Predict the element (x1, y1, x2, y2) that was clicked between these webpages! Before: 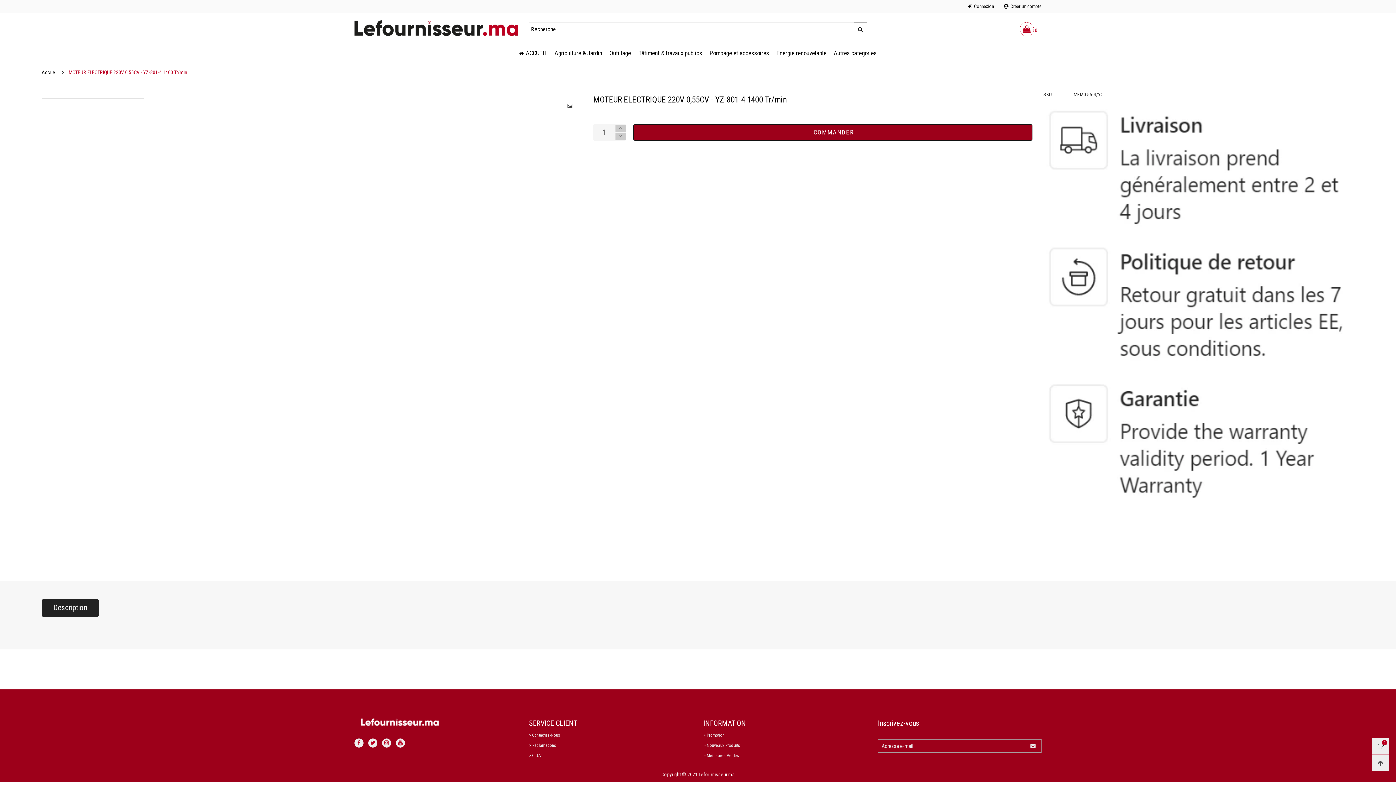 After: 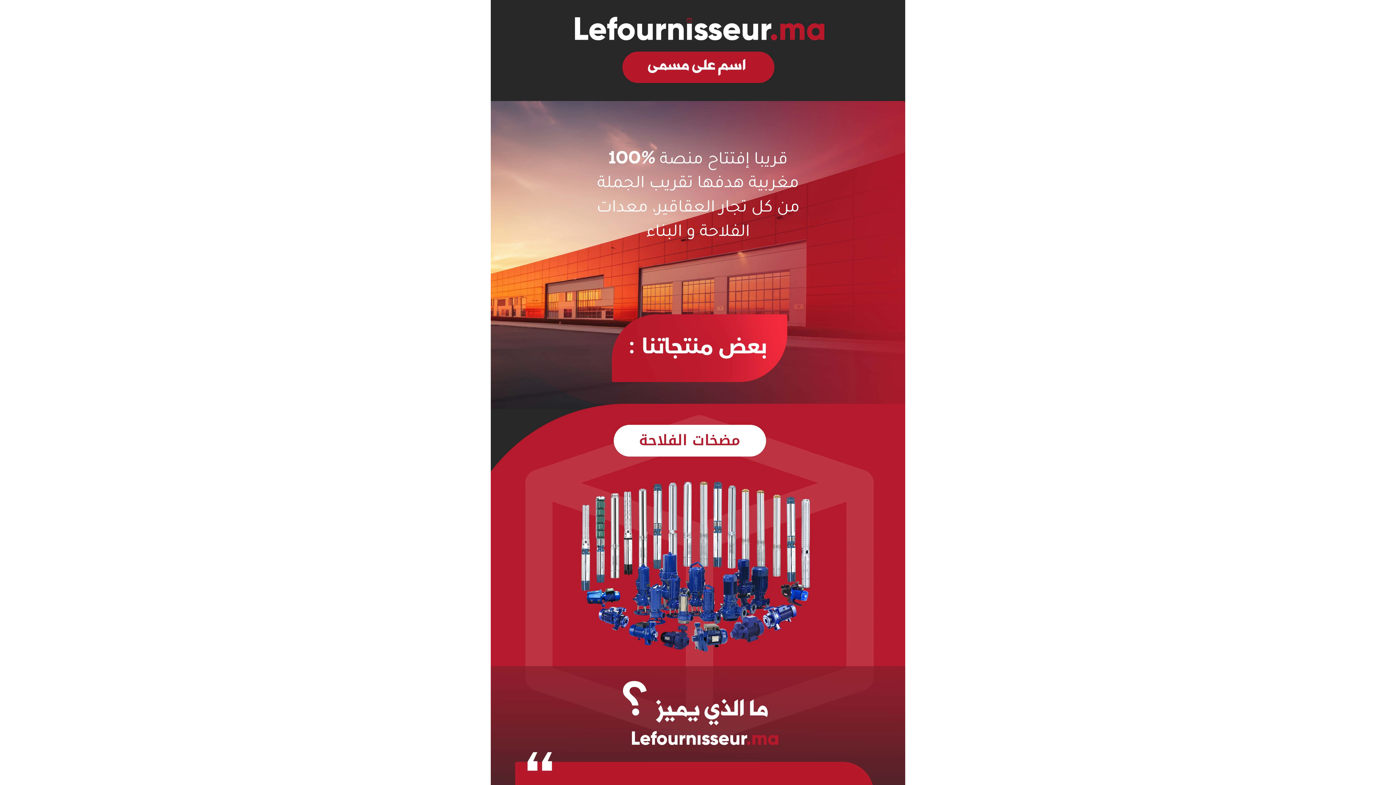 Action: bbox: (41, 69, 58, 75) label: Accueil 